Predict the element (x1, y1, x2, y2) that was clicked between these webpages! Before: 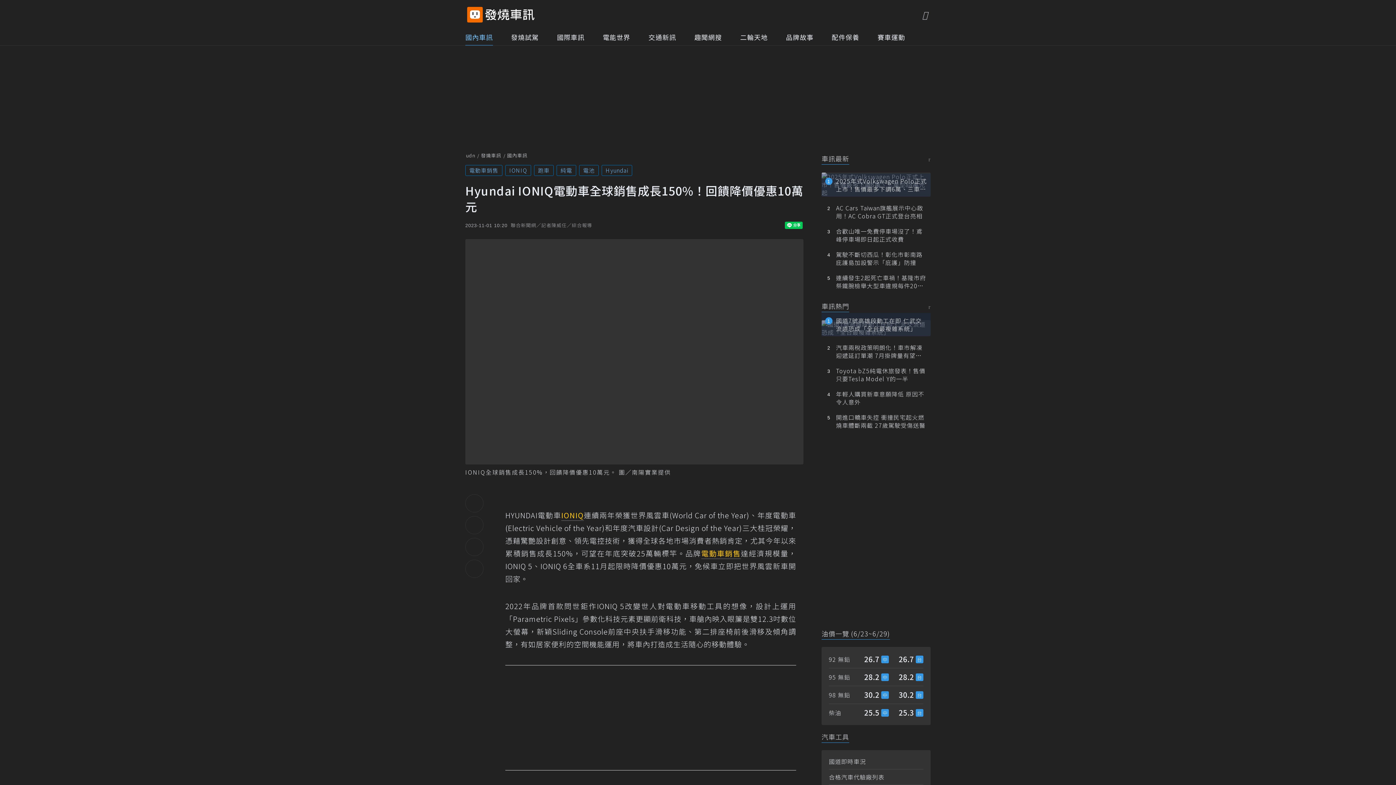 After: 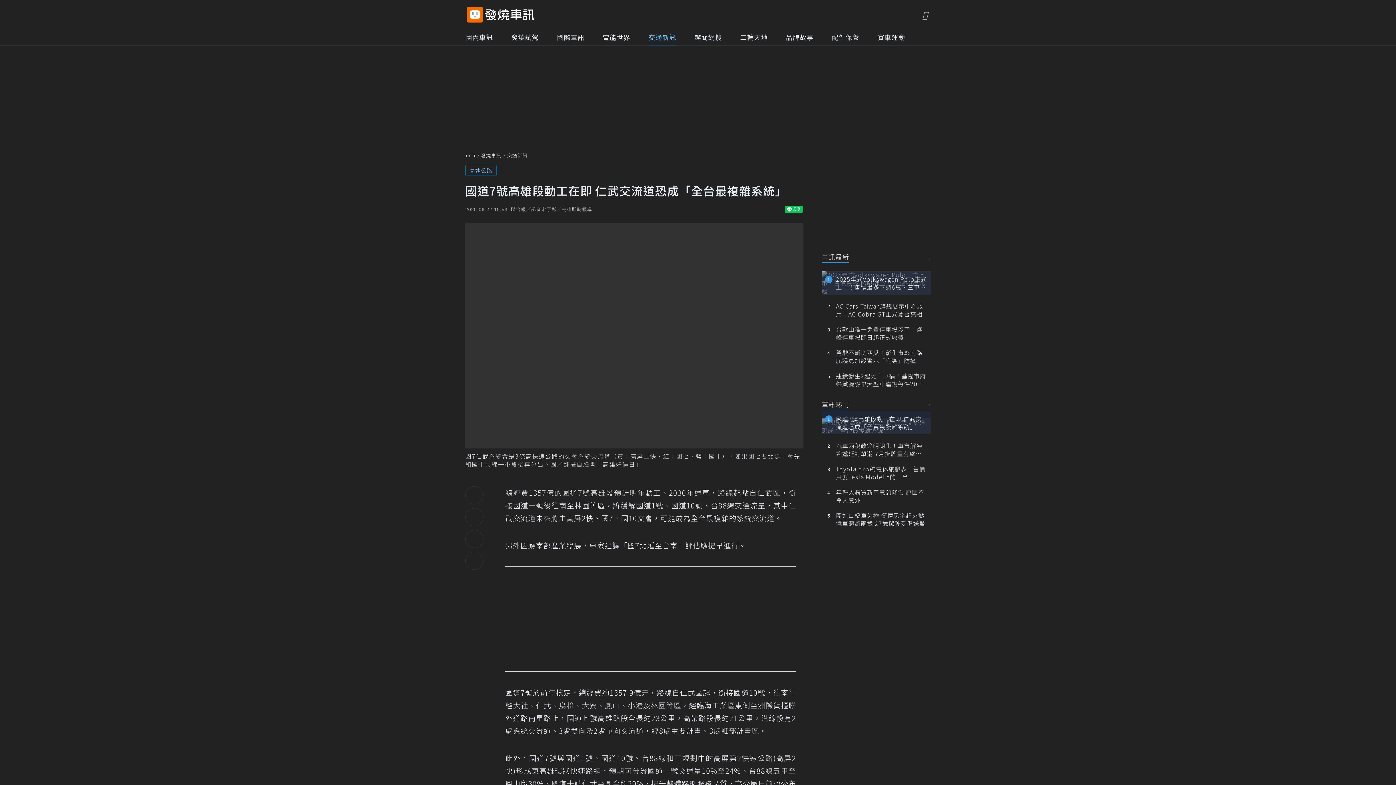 Action: bbox: (821, 320, 930, 336) label: 國道7號高雄段動工在即 仁武交流道恐成「全台最複雜系統」